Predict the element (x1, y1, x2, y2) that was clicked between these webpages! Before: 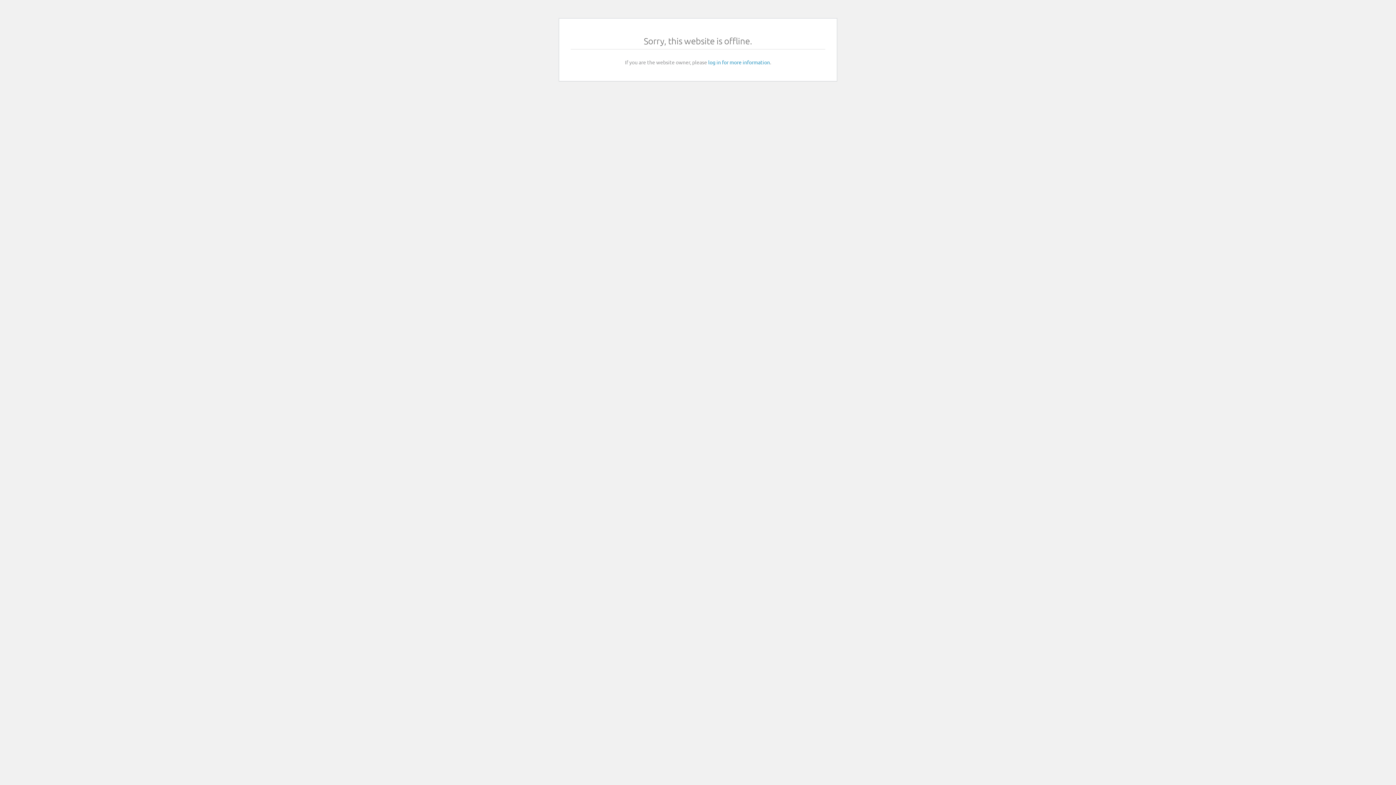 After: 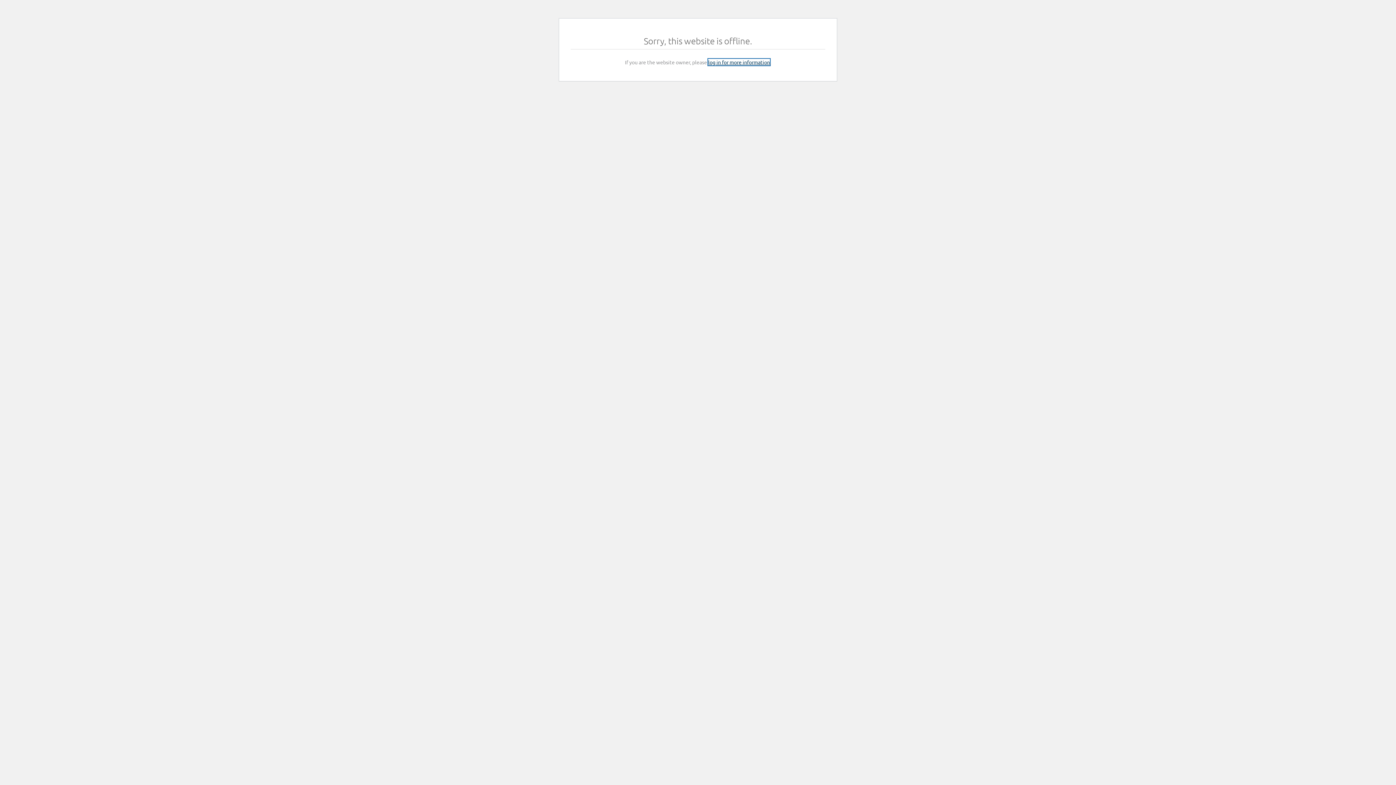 Action: bbox: (708, 58, 770, 65) label: log in for more information